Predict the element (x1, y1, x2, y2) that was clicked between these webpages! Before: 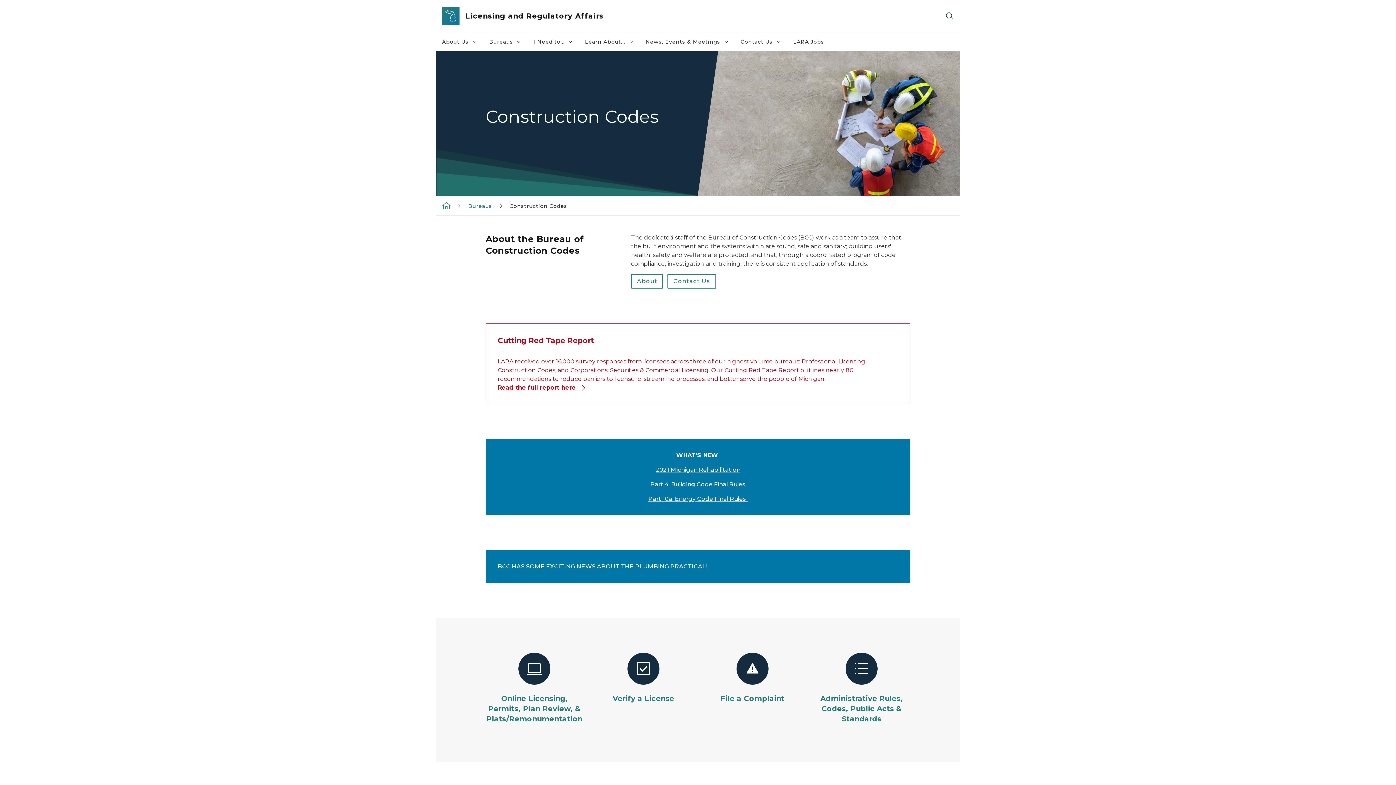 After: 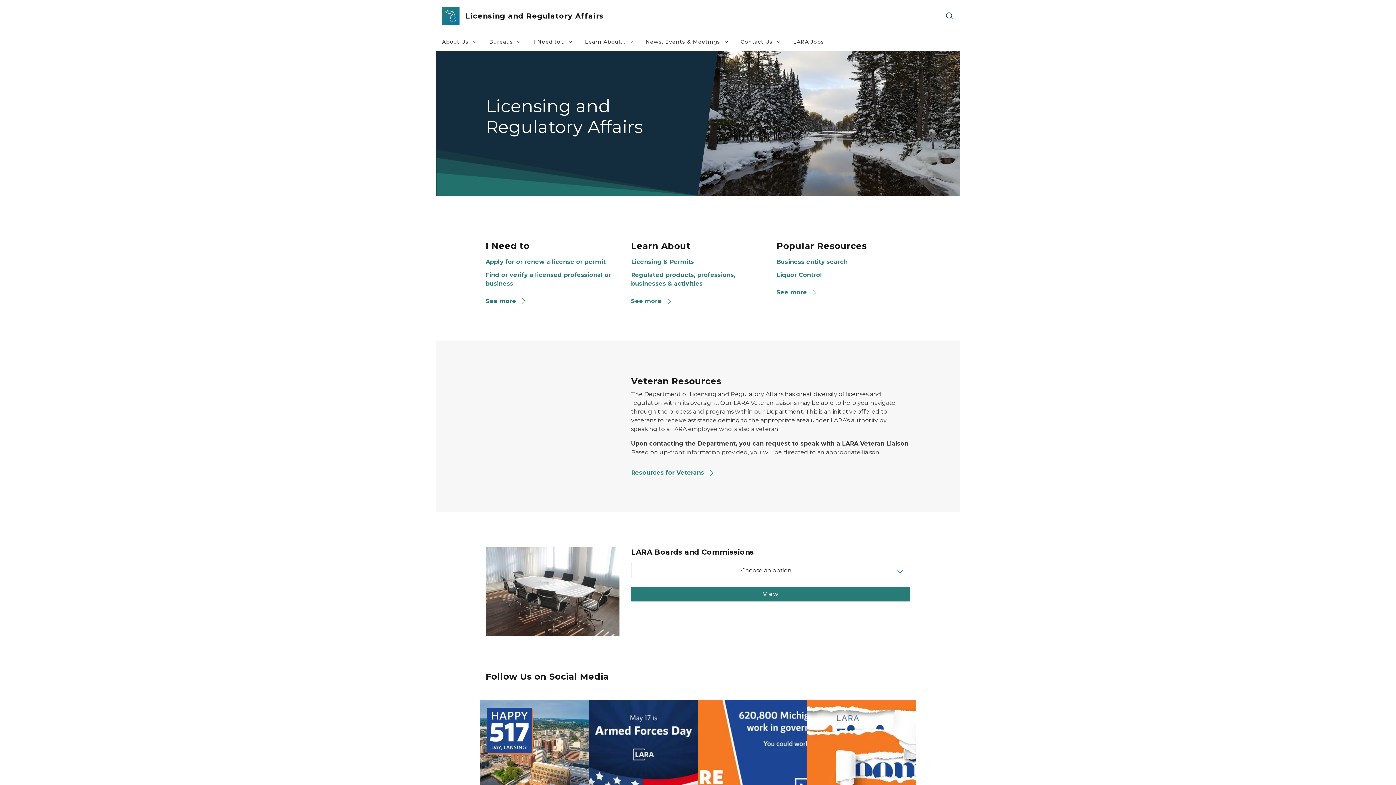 Action: bbox: (442, 202, 450, 208)